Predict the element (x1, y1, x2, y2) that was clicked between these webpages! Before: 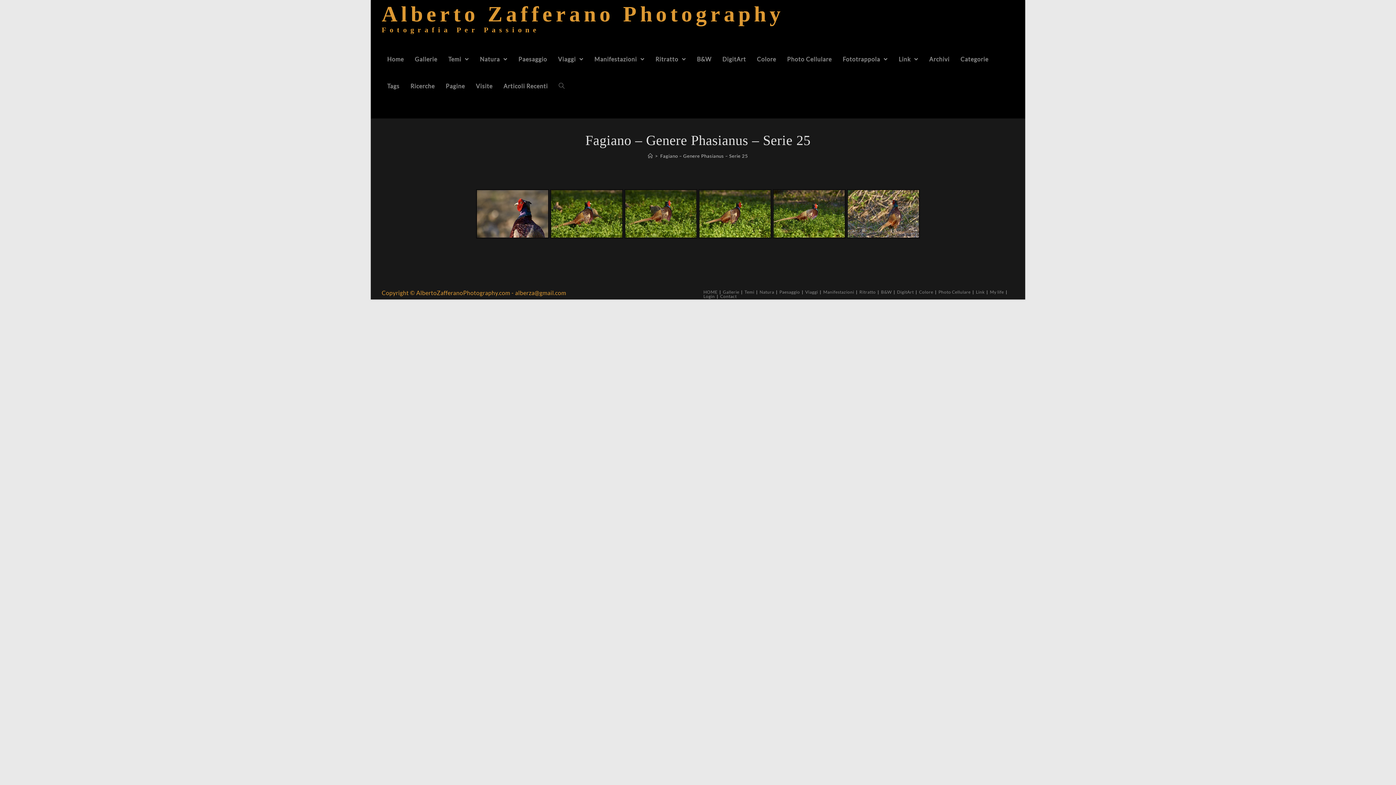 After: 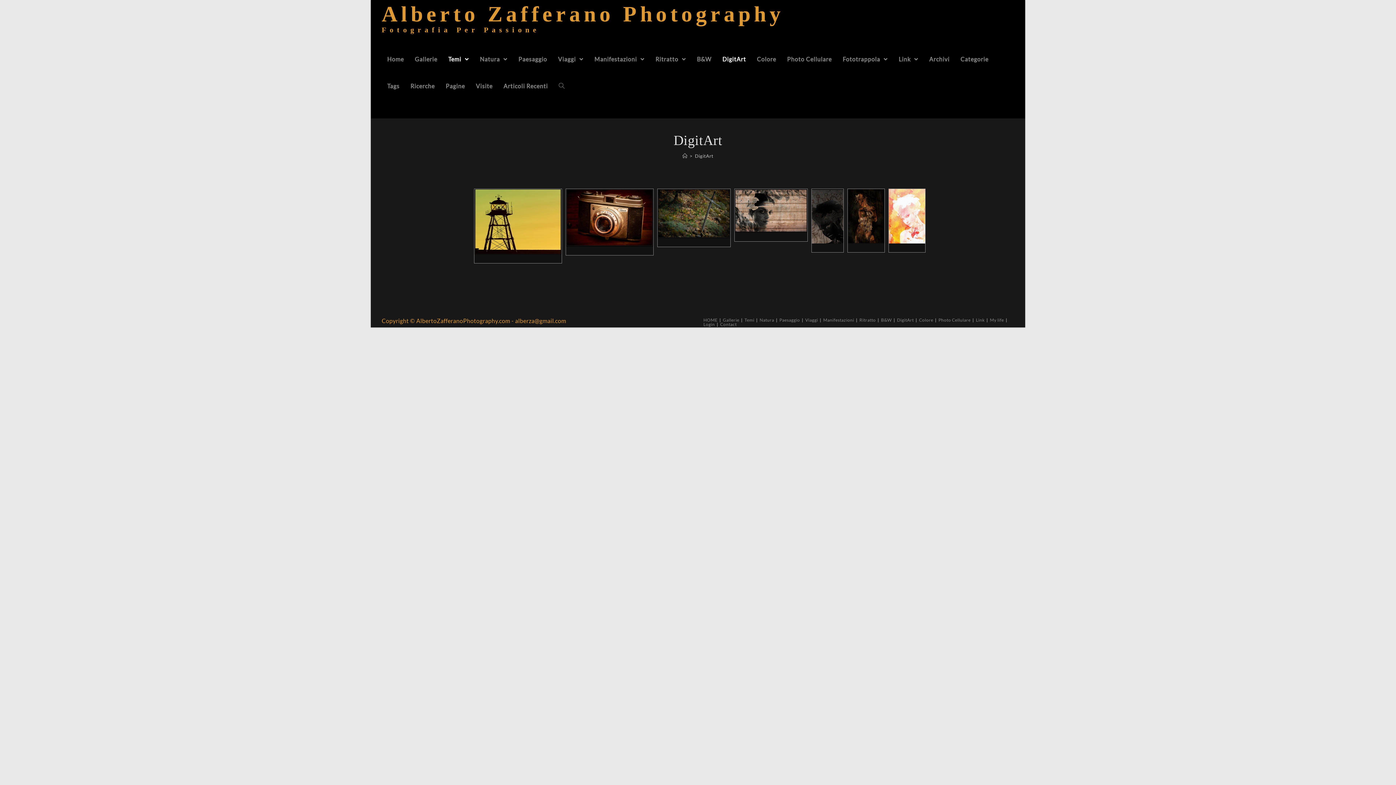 Action: label: DigitArt bbox: (717, 45, 751, 72)